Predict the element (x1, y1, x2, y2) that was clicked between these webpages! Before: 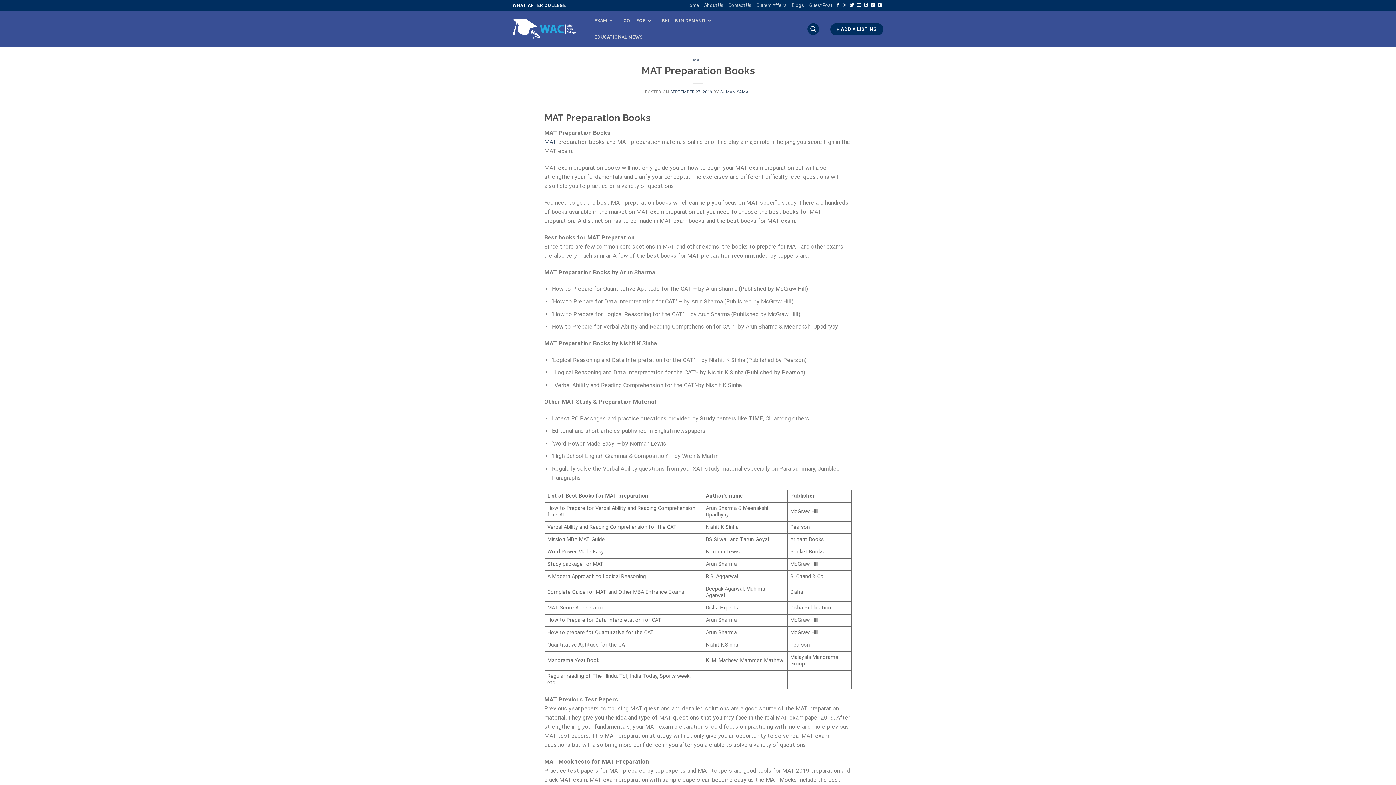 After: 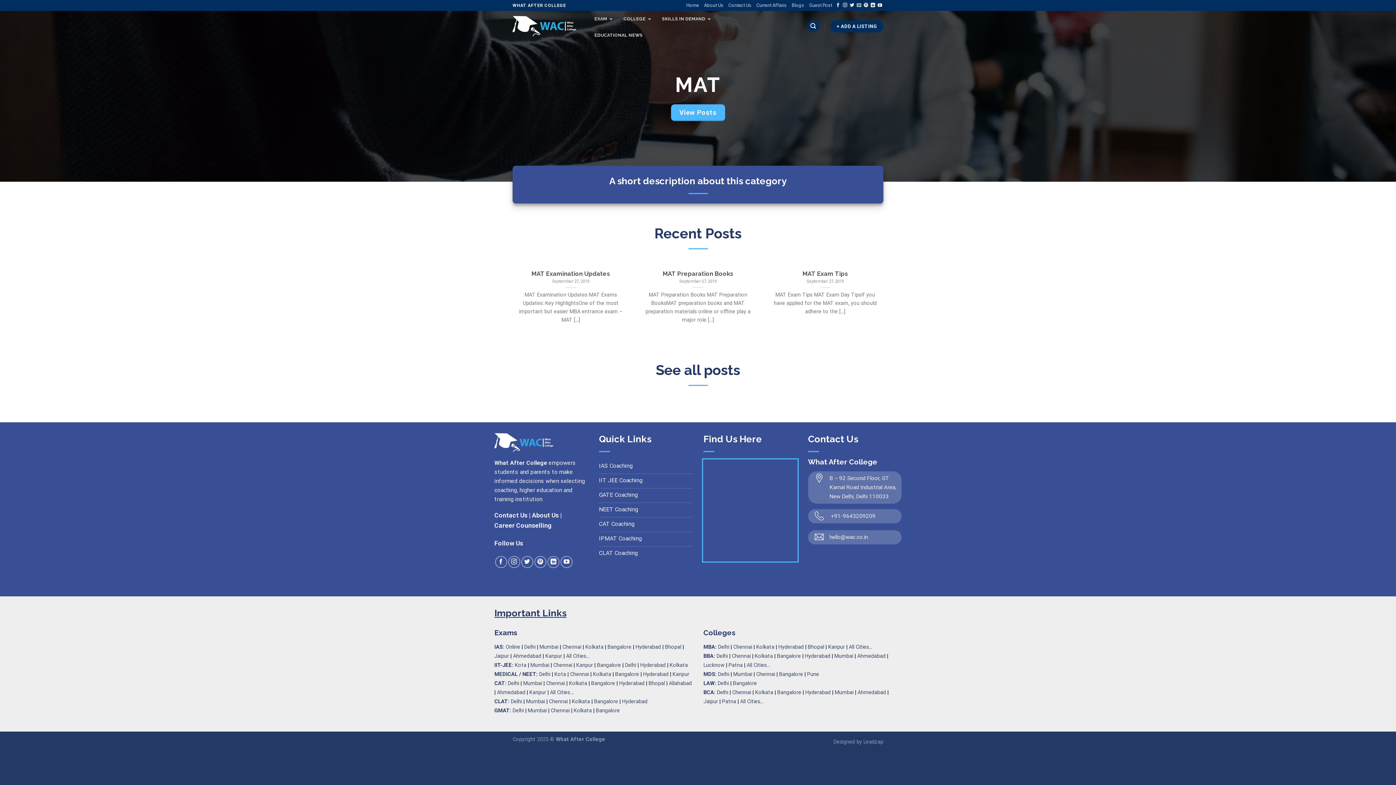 Action: label: MAT bbox: (693, 57, 703, 62)